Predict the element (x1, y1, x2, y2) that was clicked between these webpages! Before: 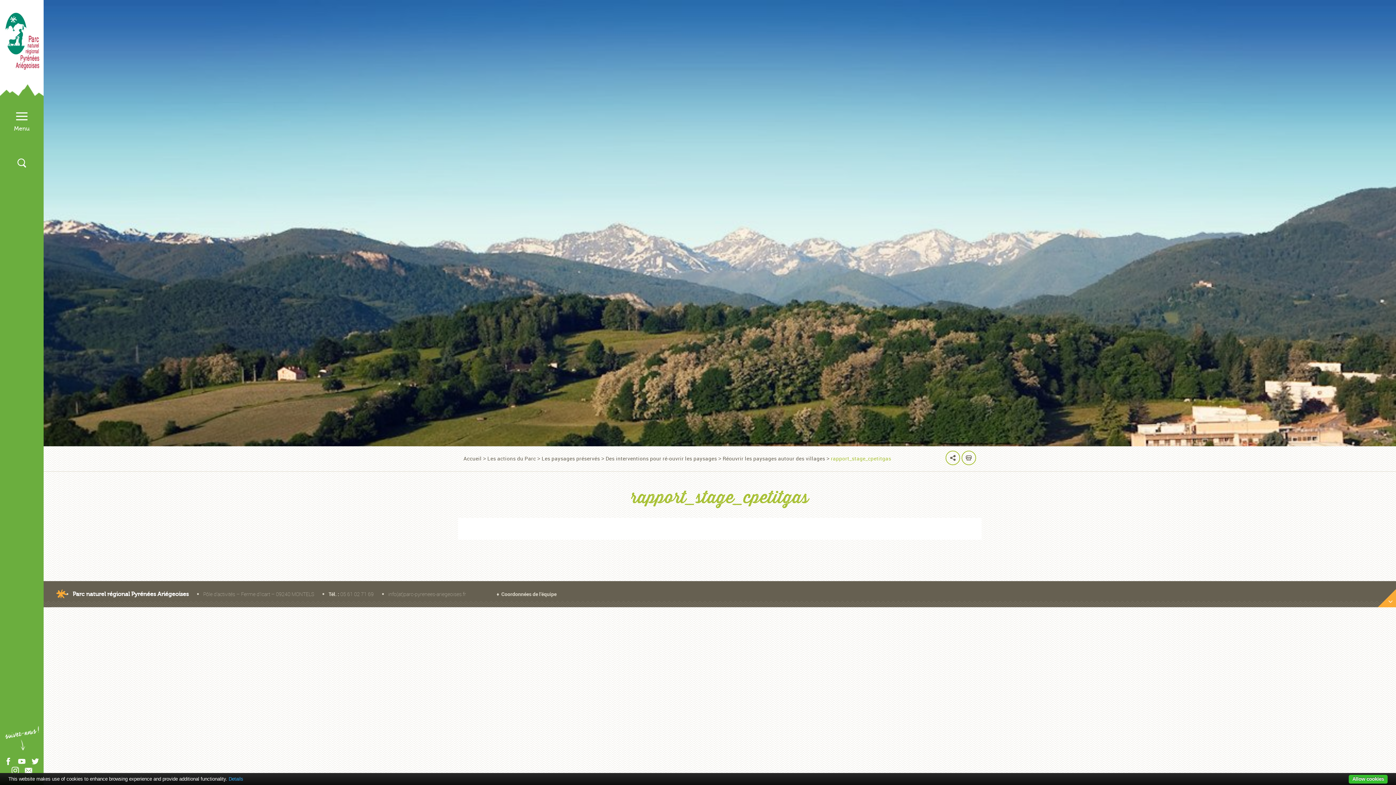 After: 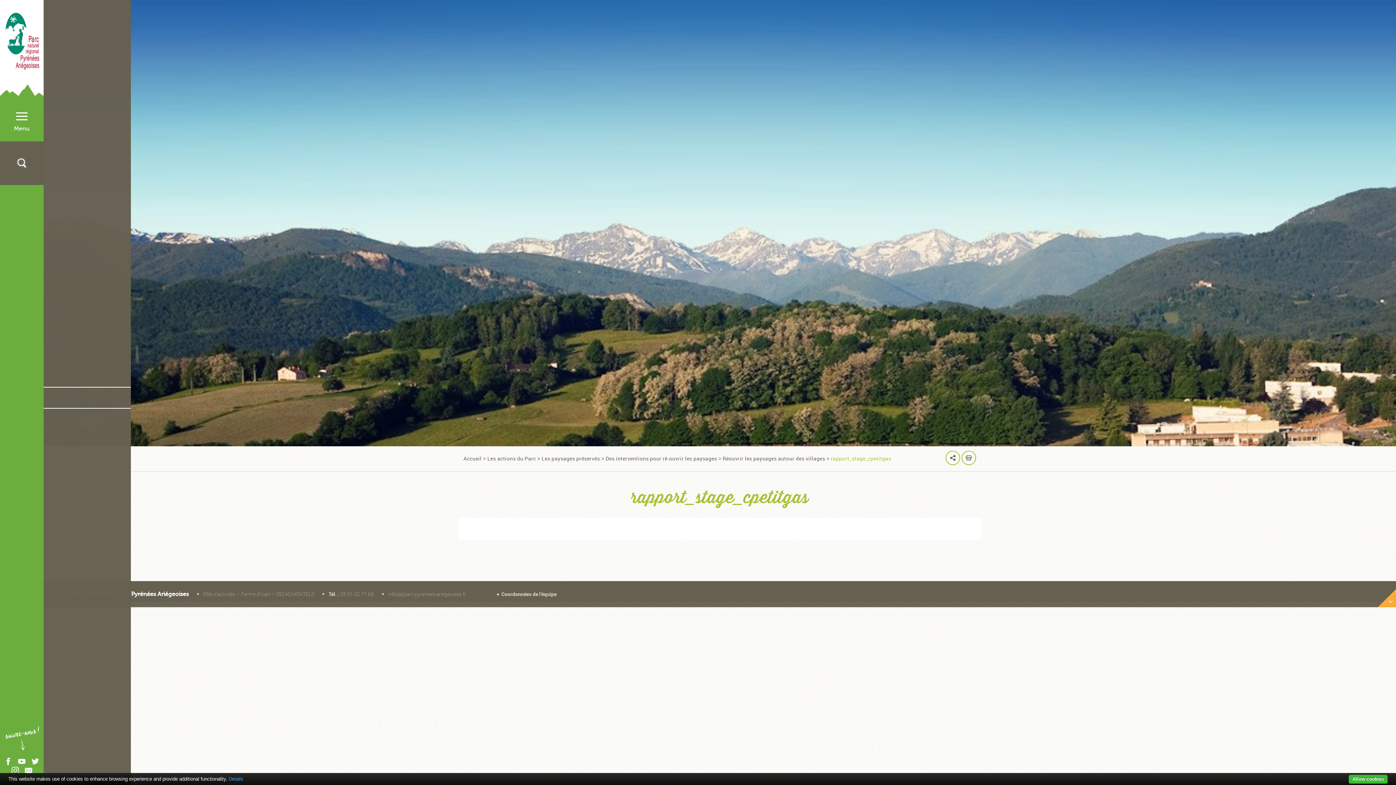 Action: bbox: (0, 141, 43, 185)